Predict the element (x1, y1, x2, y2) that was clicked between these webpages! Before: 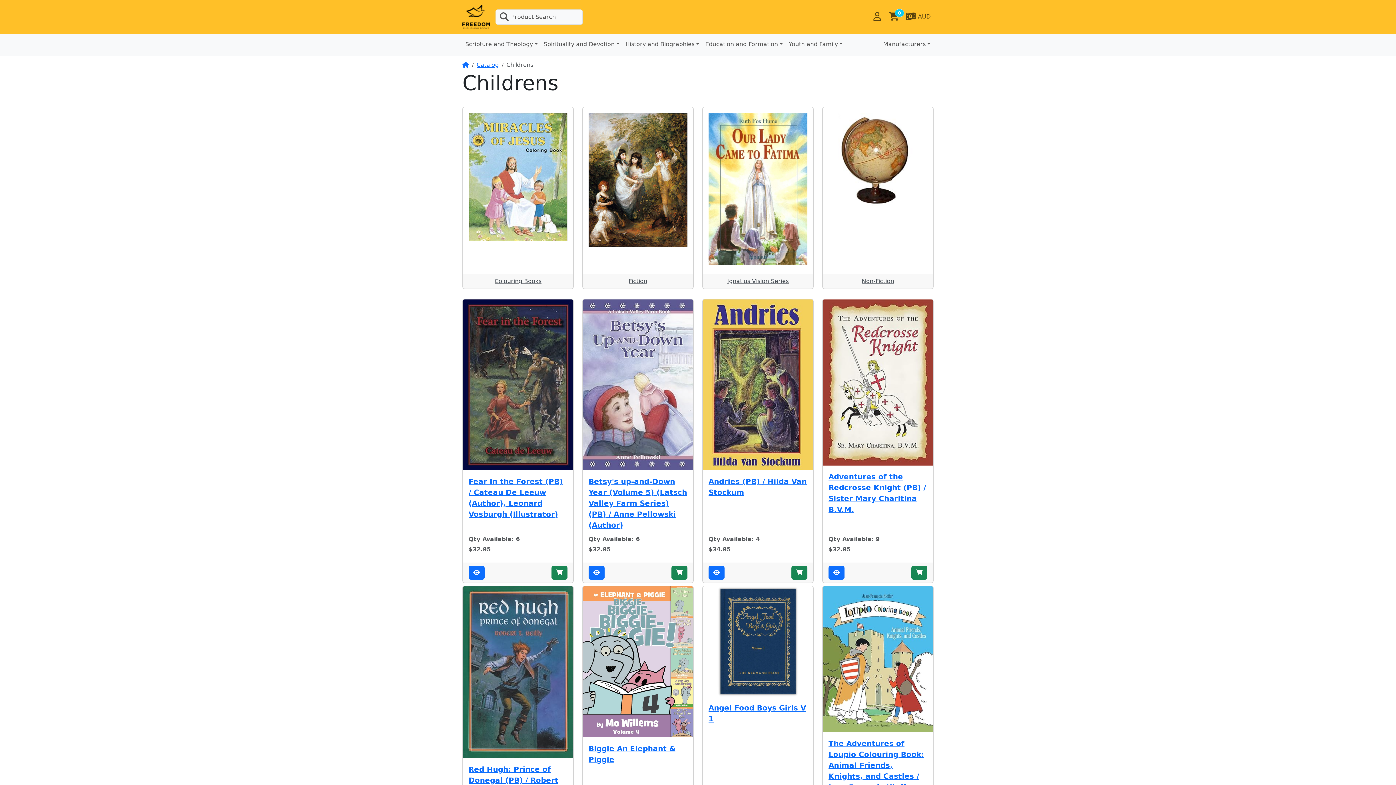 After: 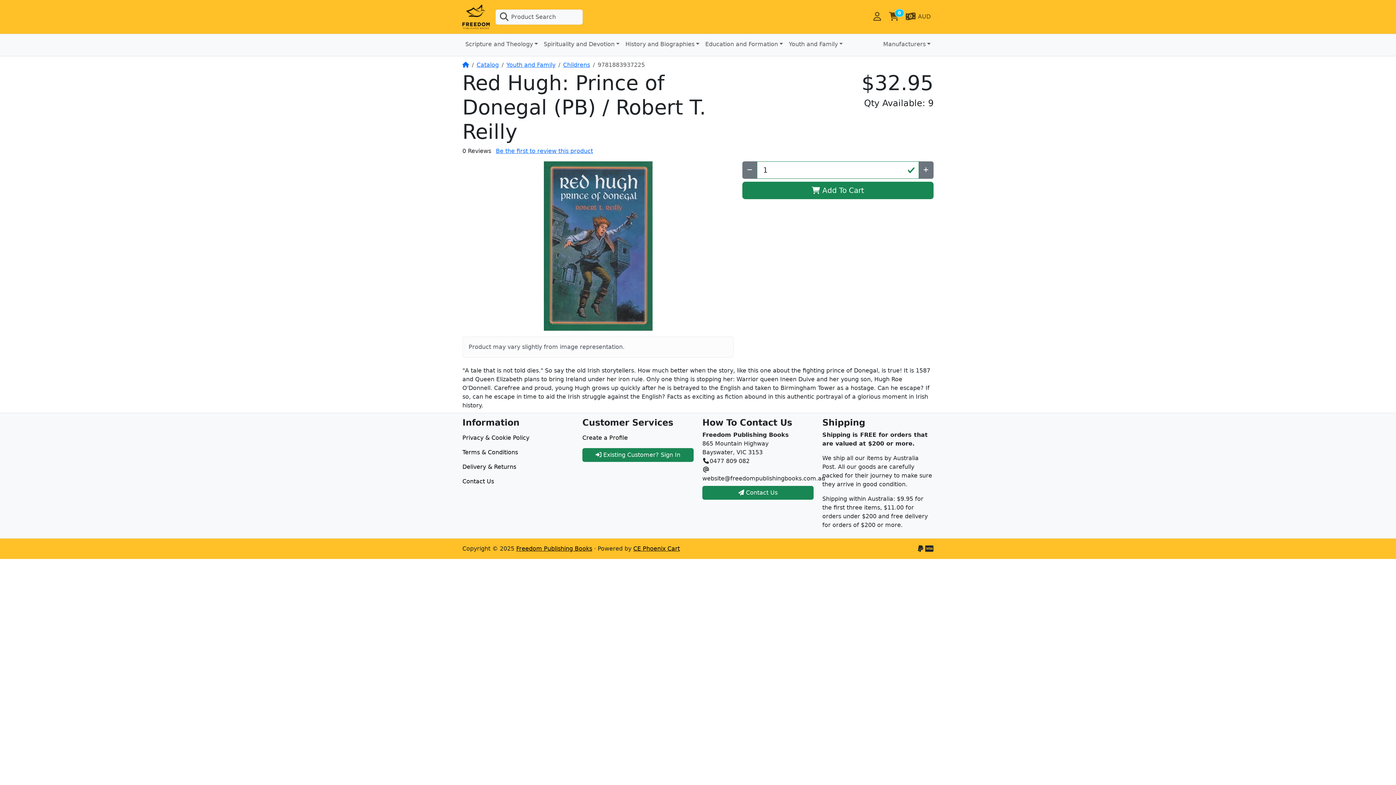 Action: bbox: (462, 586, 573, 758)